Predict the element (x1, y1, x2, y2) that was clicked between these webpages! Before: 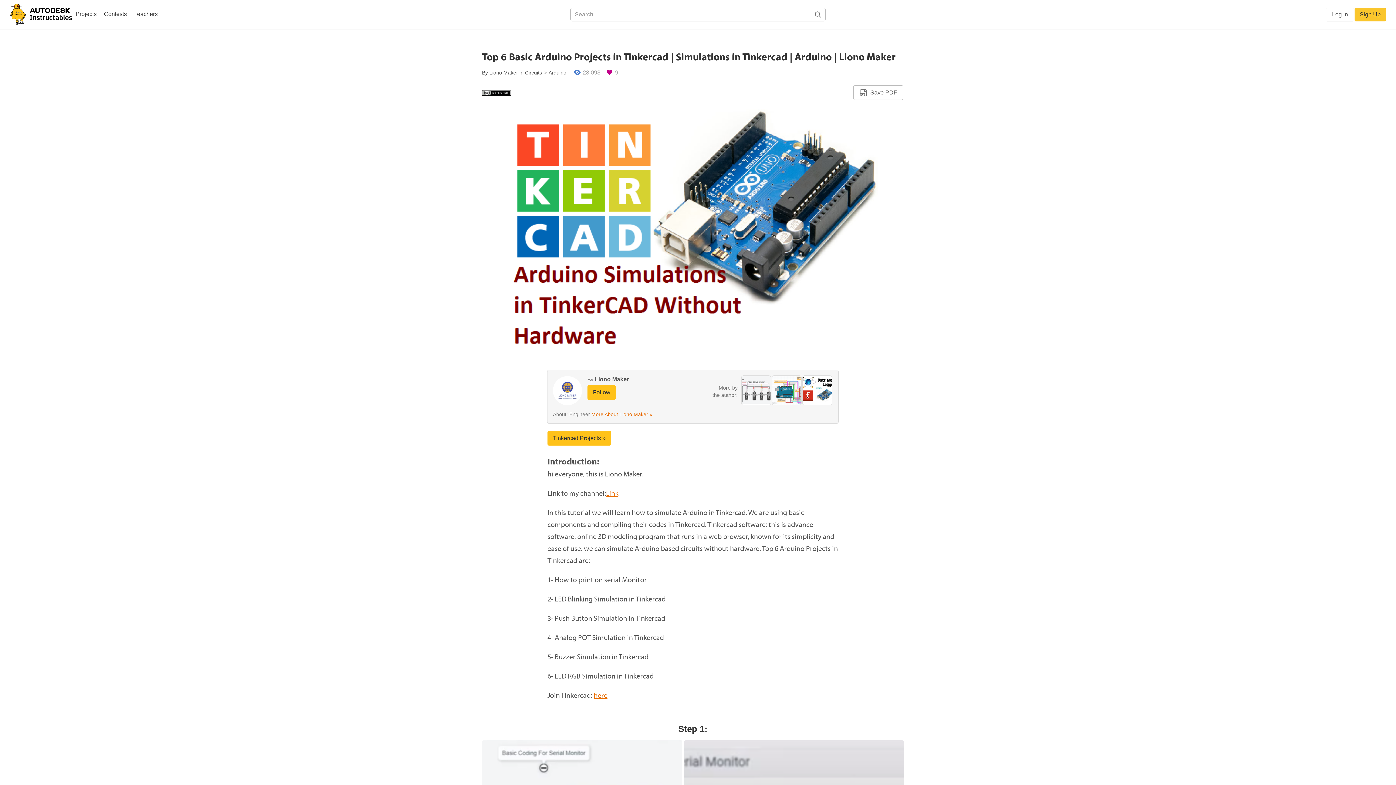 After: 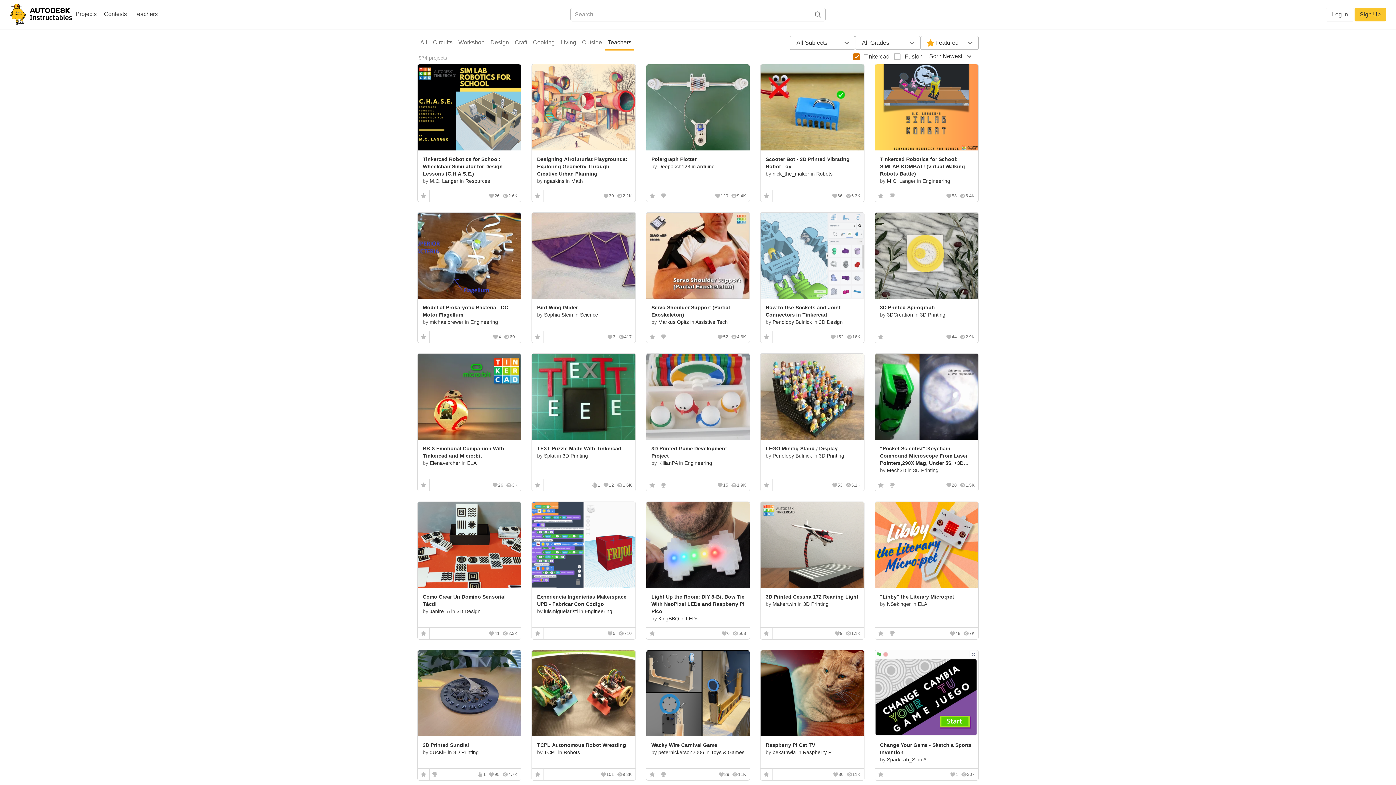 Action: label: Tinkercad Projects » bbox: (547, 431, 611, 445)